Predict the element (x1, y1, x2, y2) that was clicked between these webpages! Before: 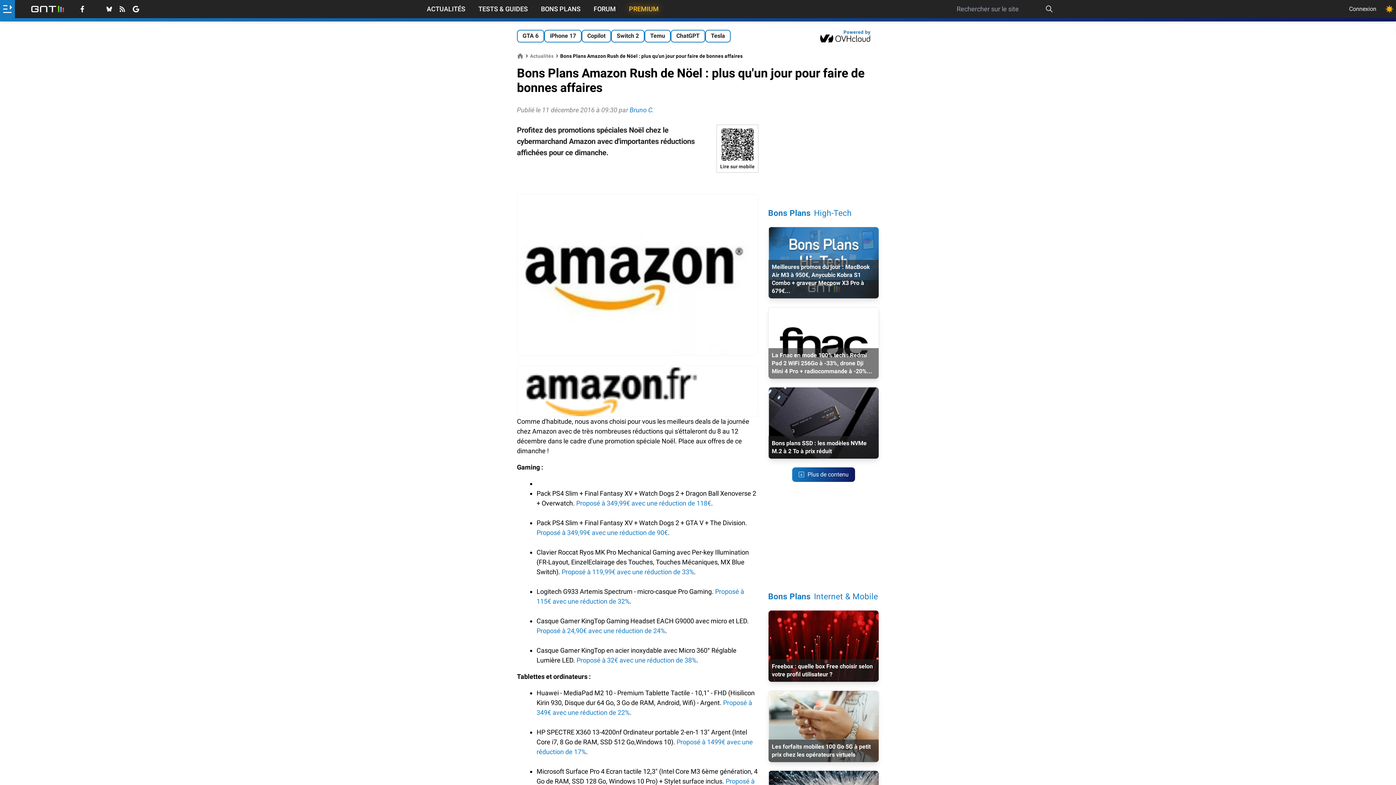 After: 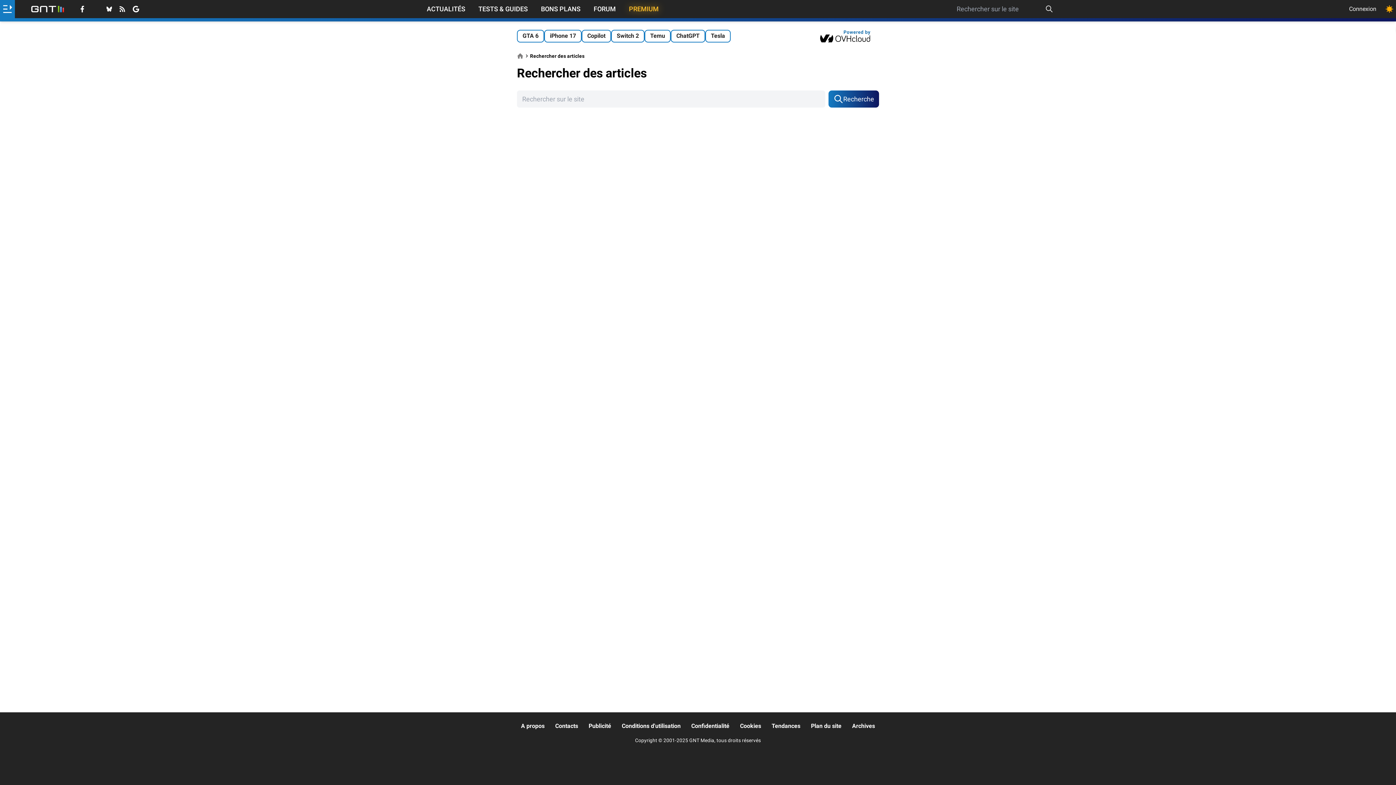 Action: bbox: (1043, 2, 1055, 15) label: Recherche